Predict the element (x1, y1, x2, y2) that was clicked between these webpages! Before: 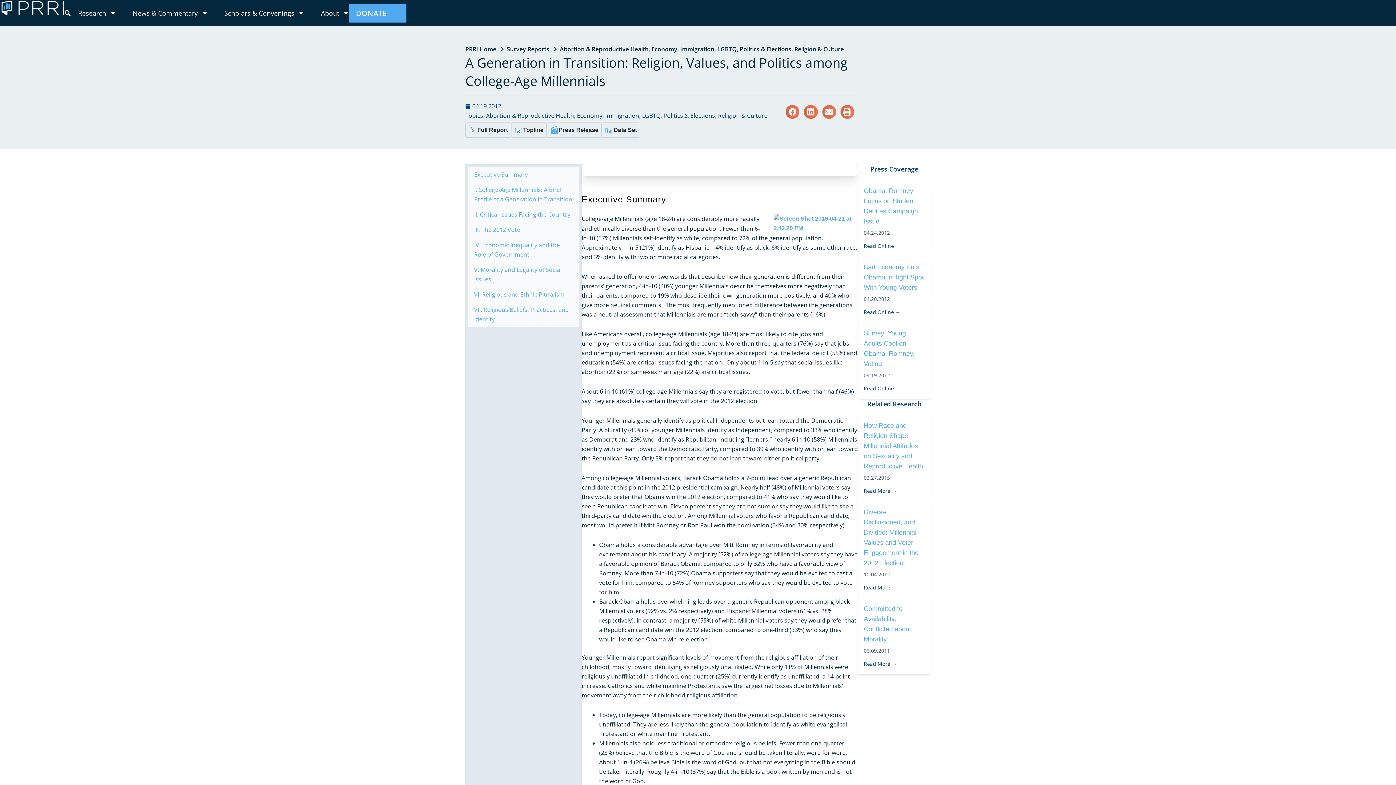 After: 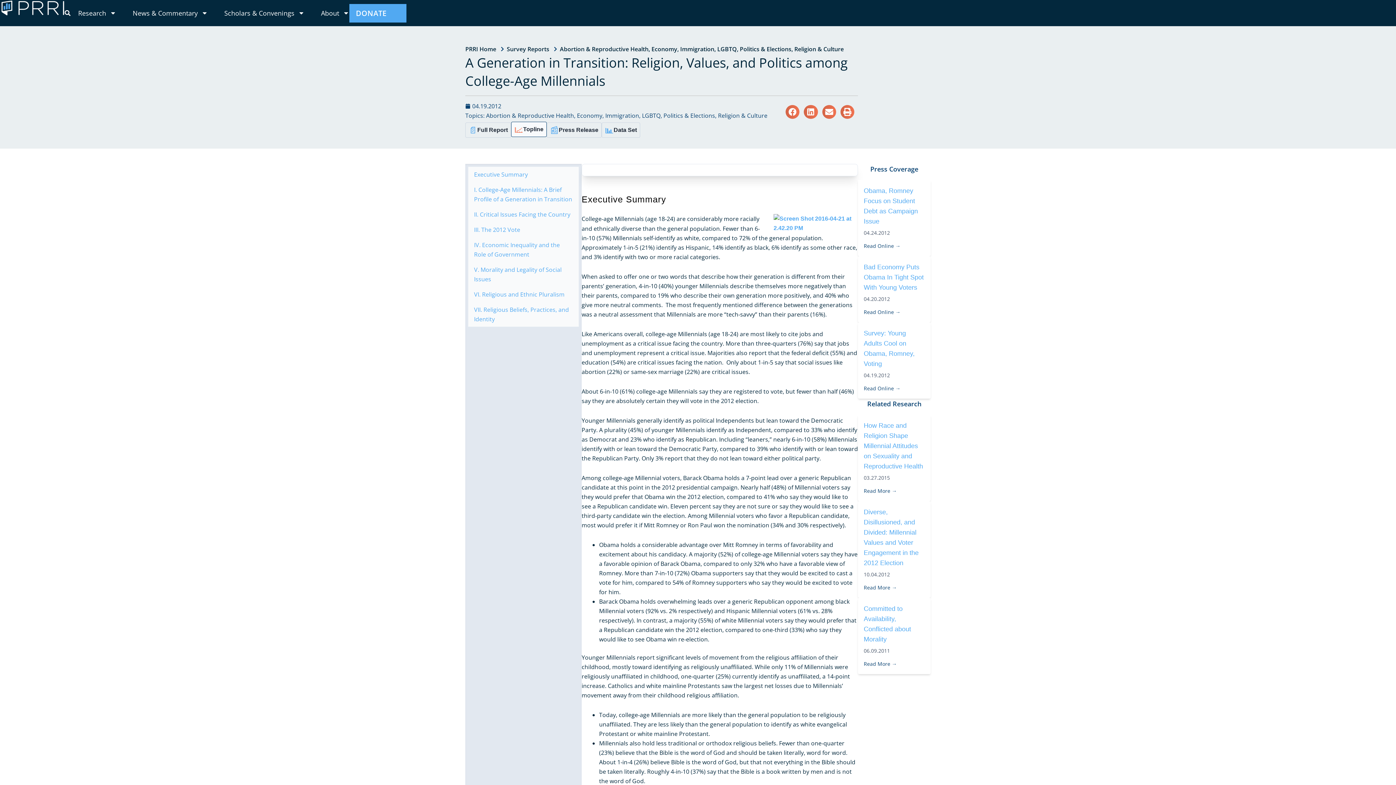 Action: bbox: (511, 122, 546, 137) label: Topline
📈